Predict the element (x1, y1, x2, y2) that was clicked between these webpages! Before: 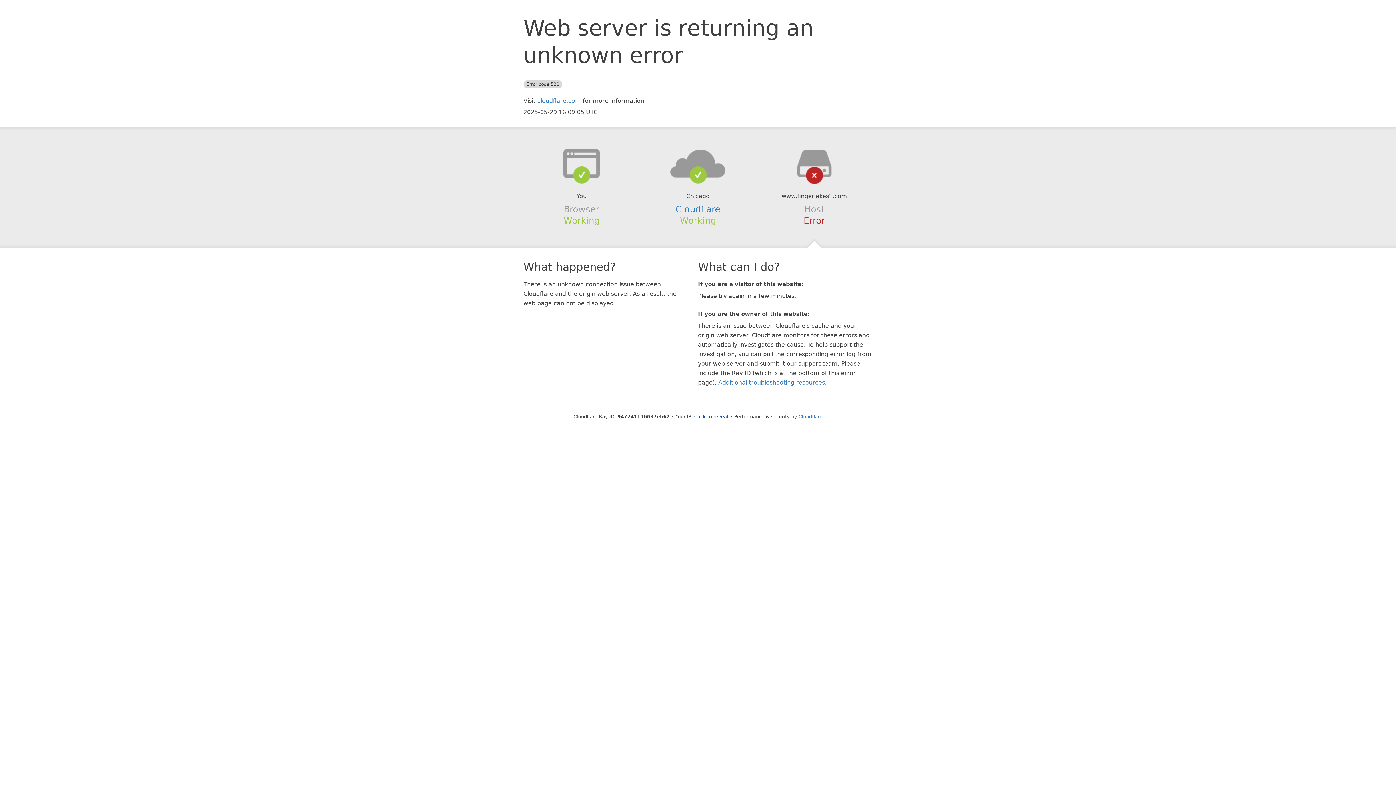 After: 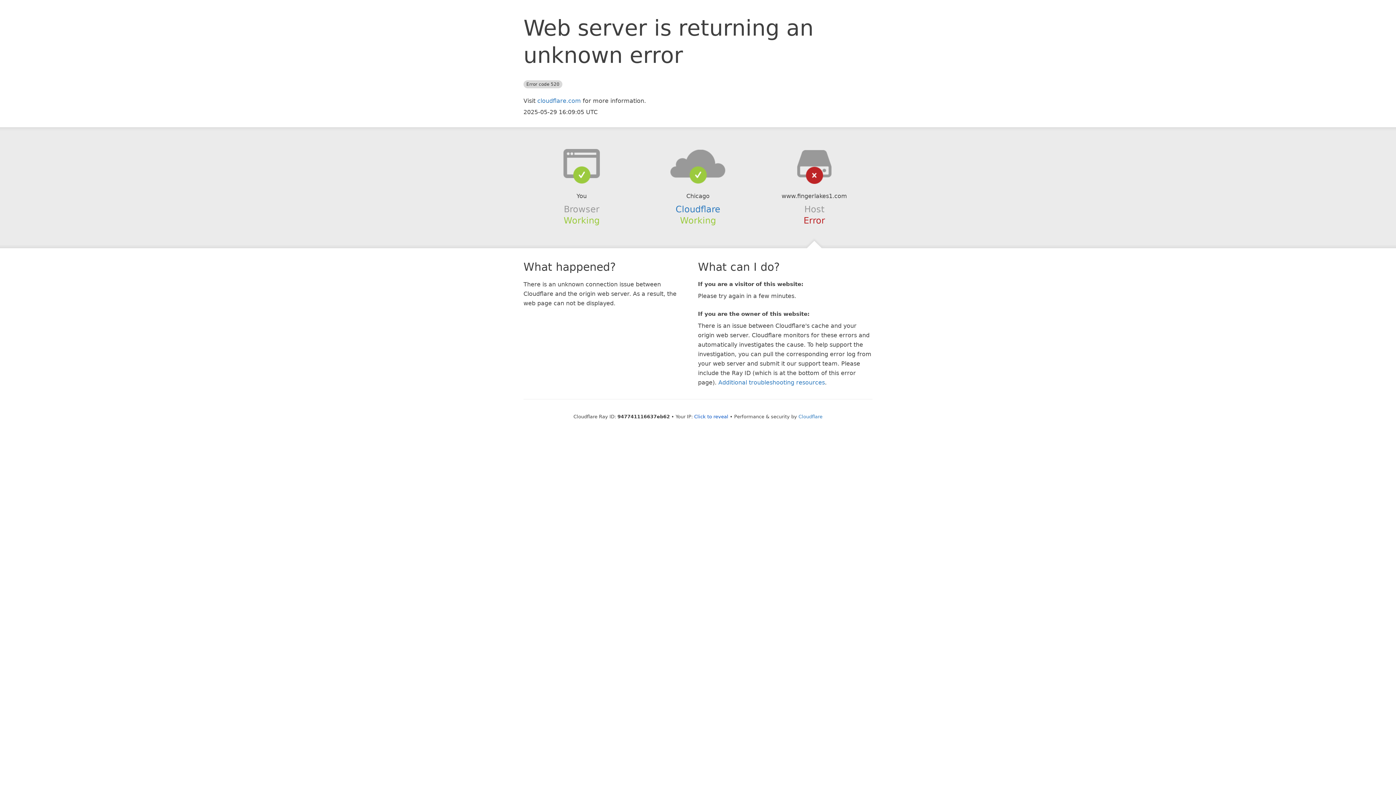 Action: bbox: (639, 148, 756, 178)